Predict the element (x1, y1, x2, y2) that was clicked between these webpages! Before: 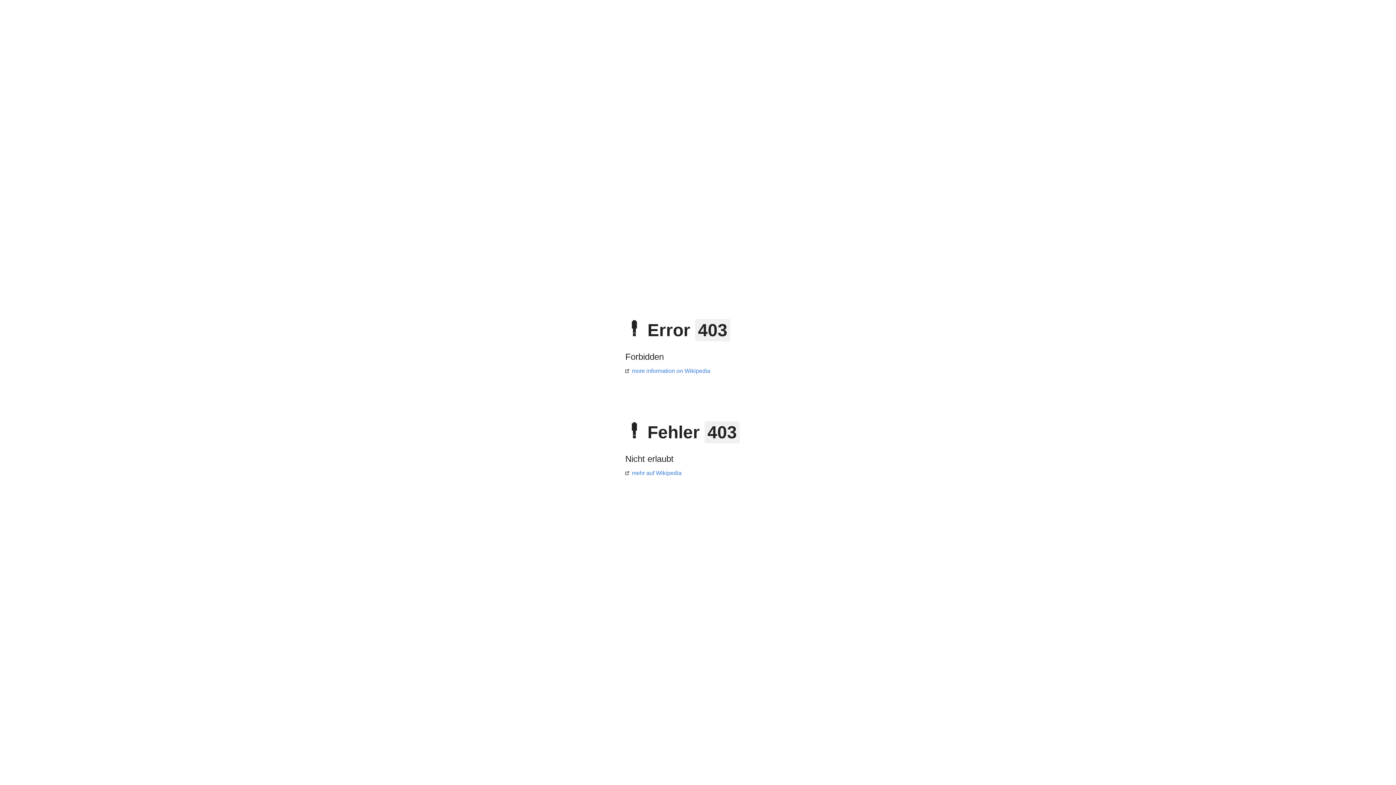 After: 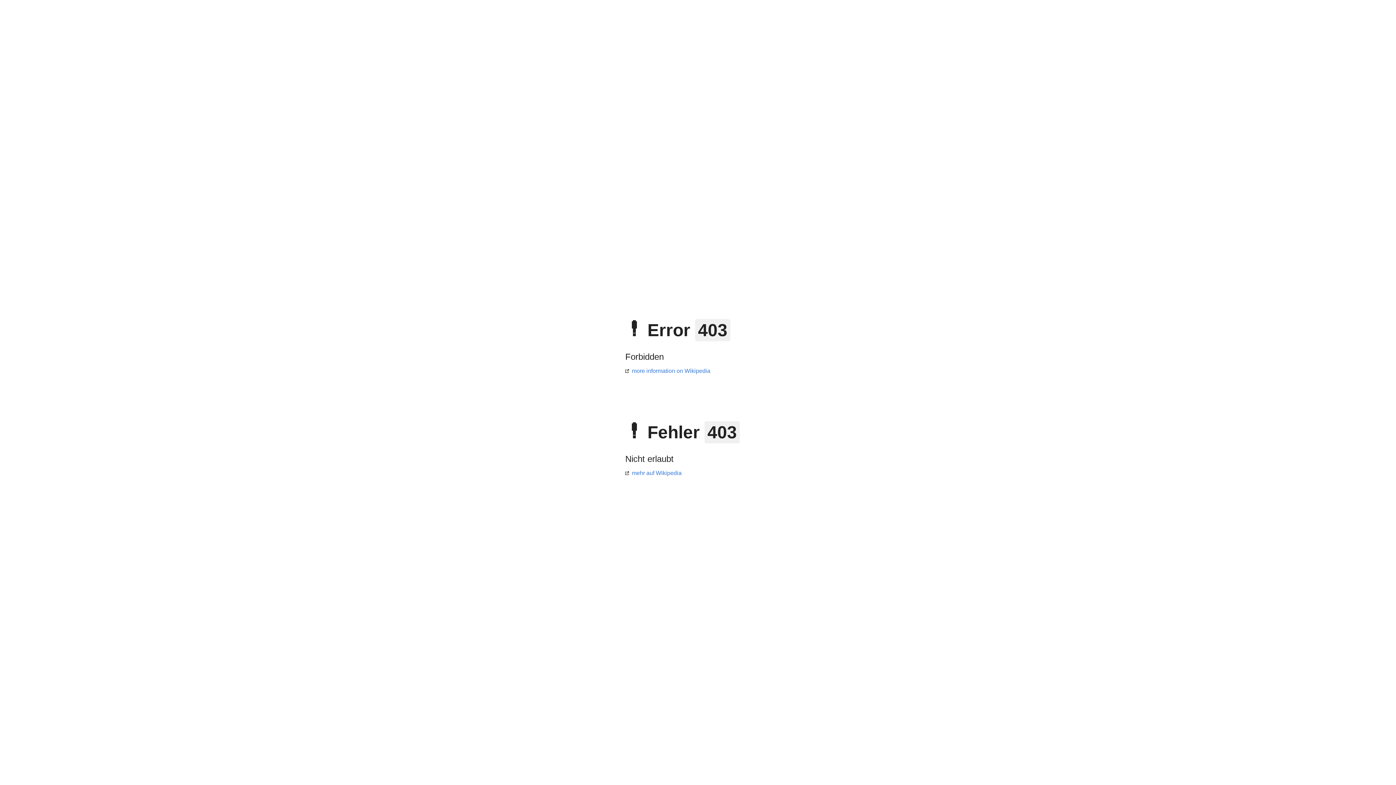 Action: label: more information on Wikipedia bbox: (625, 368, 710, 374)